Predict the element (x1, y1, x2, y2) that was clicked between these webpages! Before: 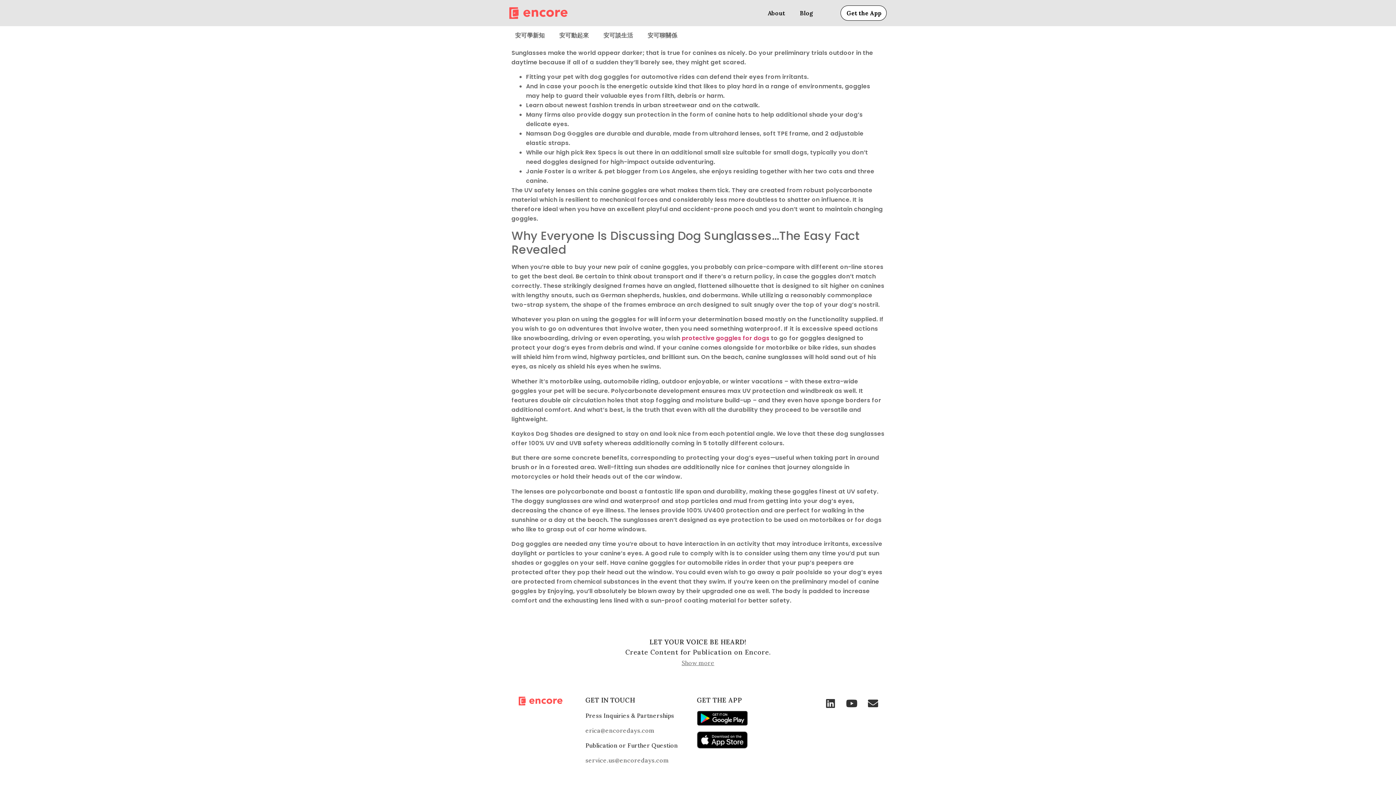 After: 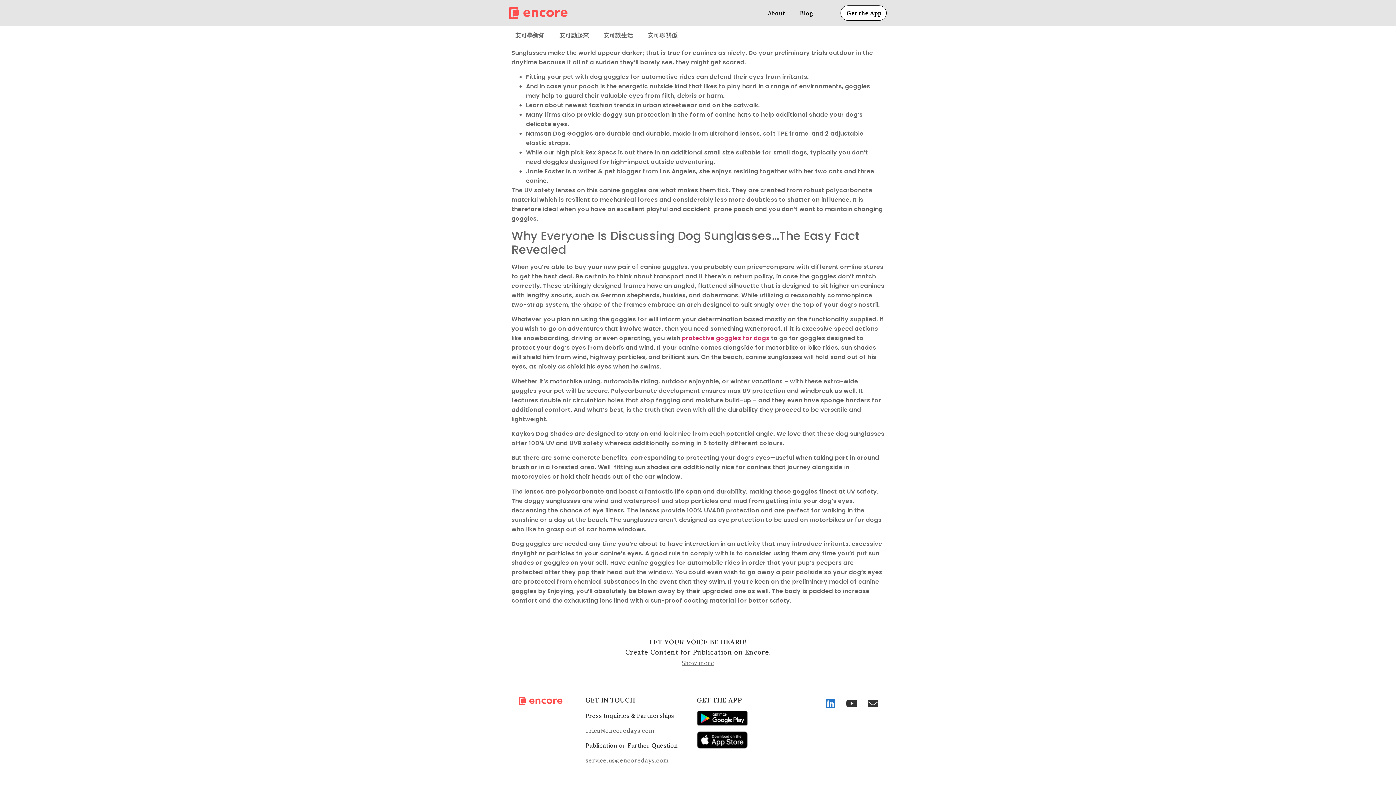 Action: label: Linkedin bbox: (821, 694, 839, 713)